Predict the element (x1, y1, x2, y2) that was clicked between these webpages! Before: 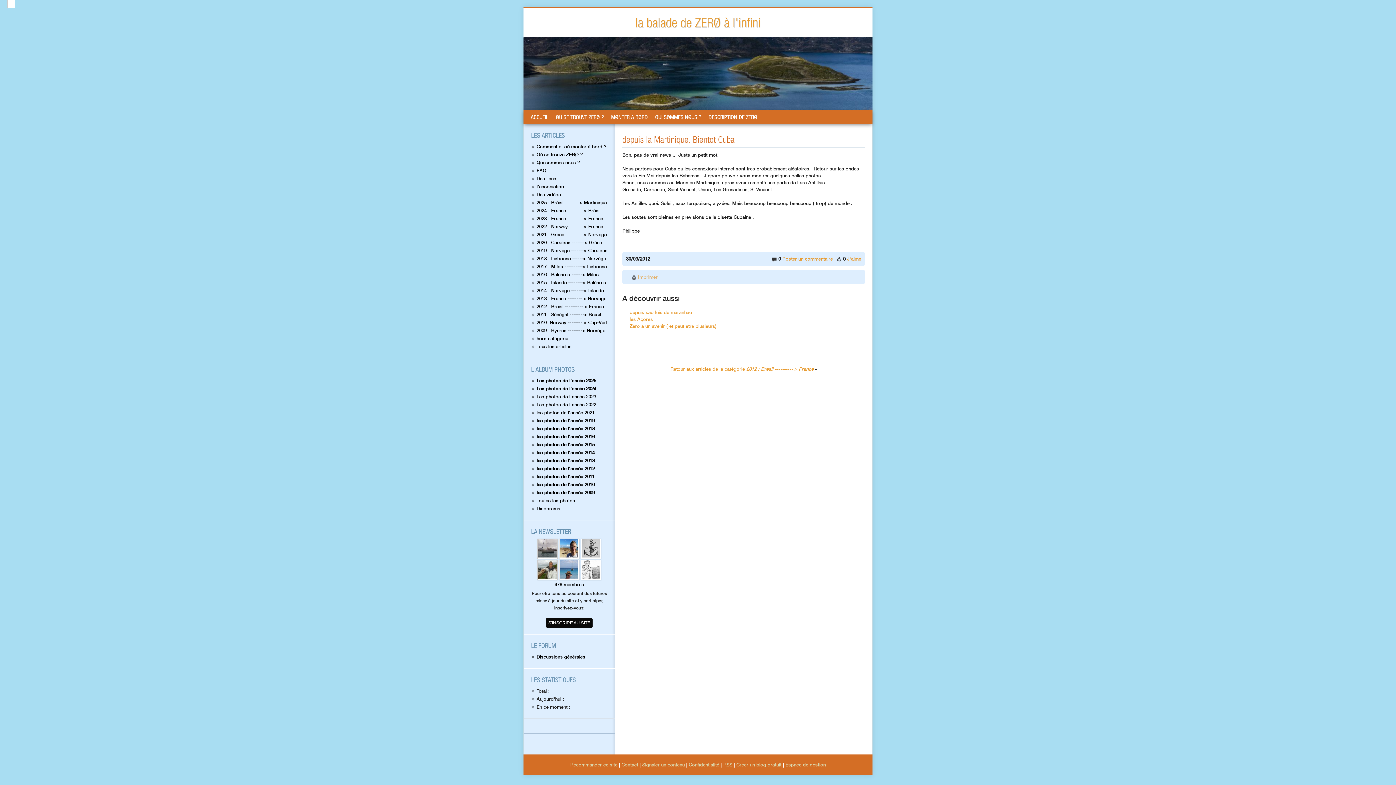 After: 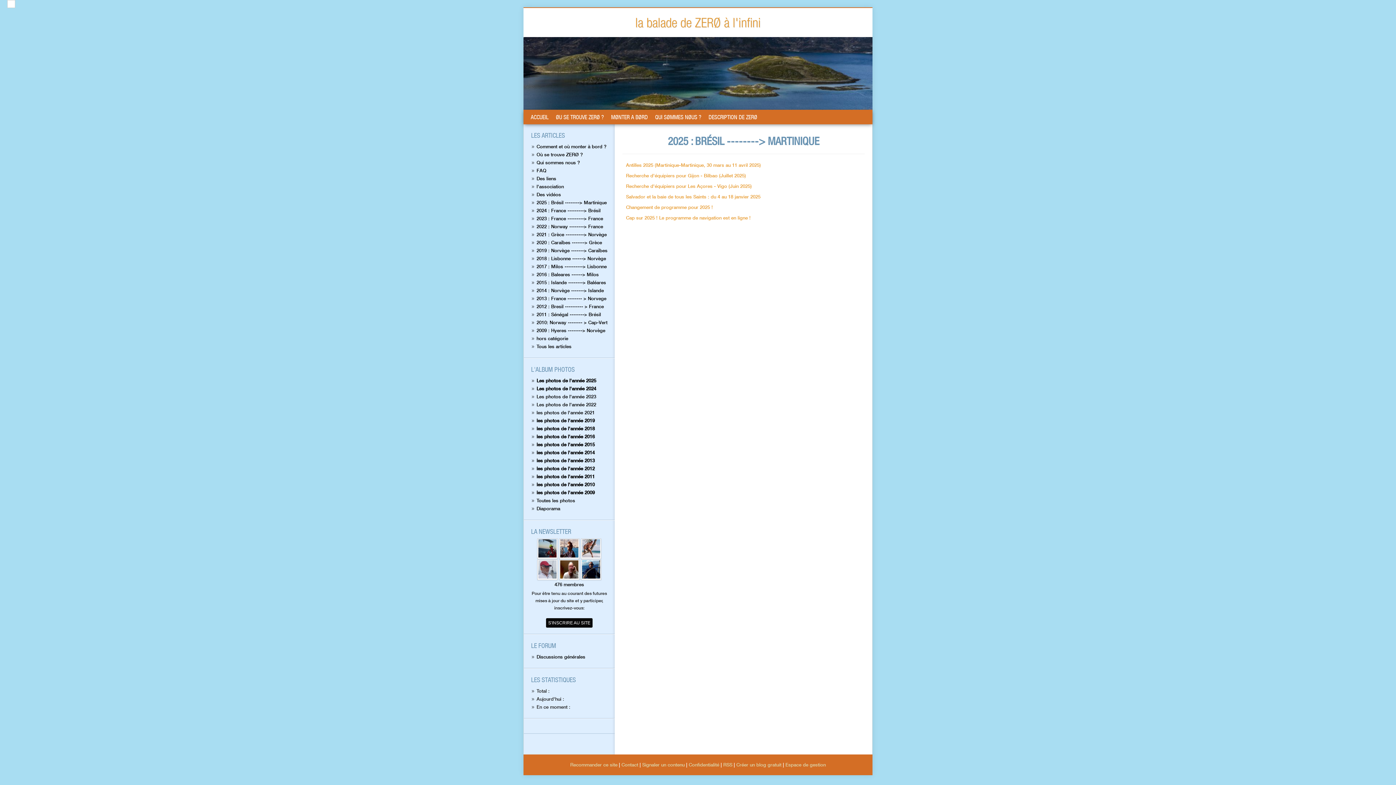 Action: bbox: (536, 199, 606, 205) label: 2025 : Brésil --------> Martinique